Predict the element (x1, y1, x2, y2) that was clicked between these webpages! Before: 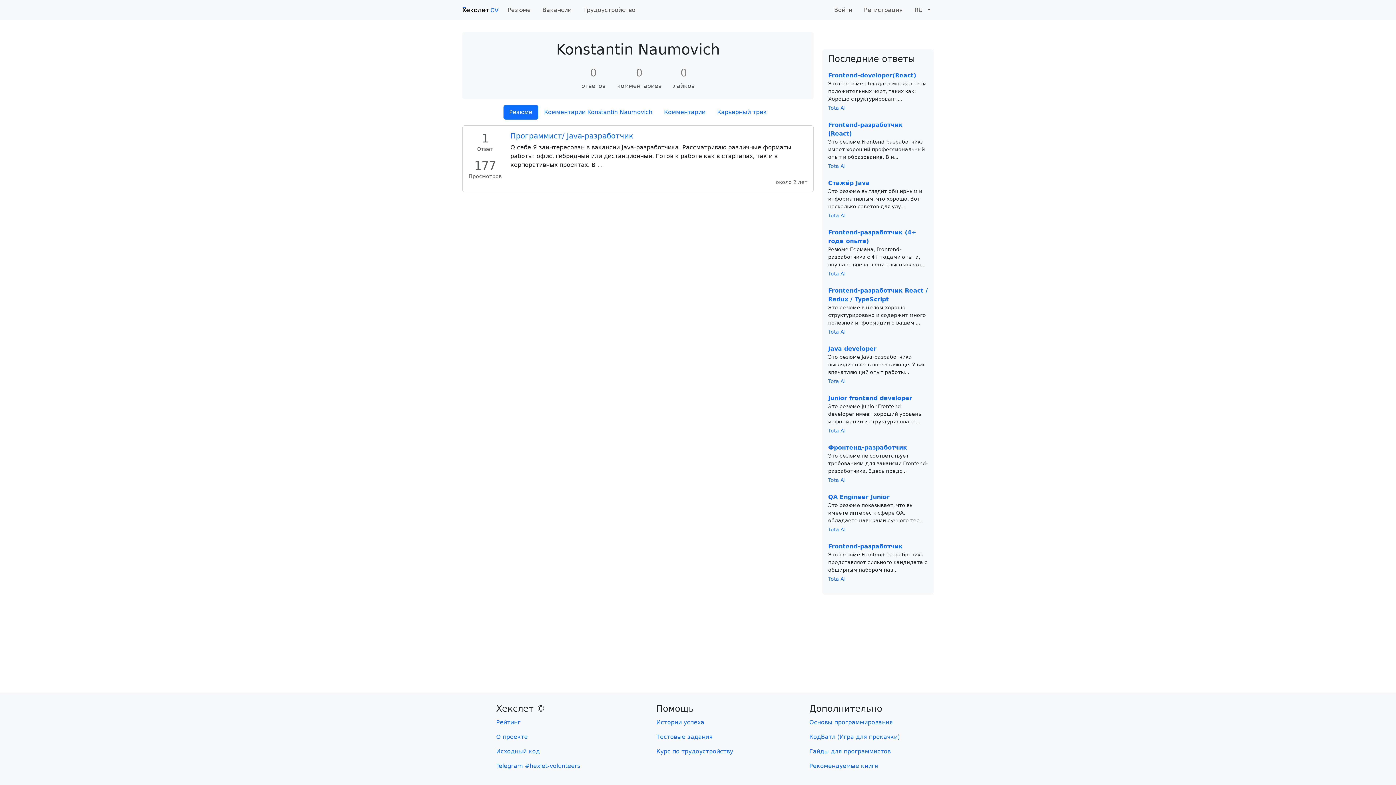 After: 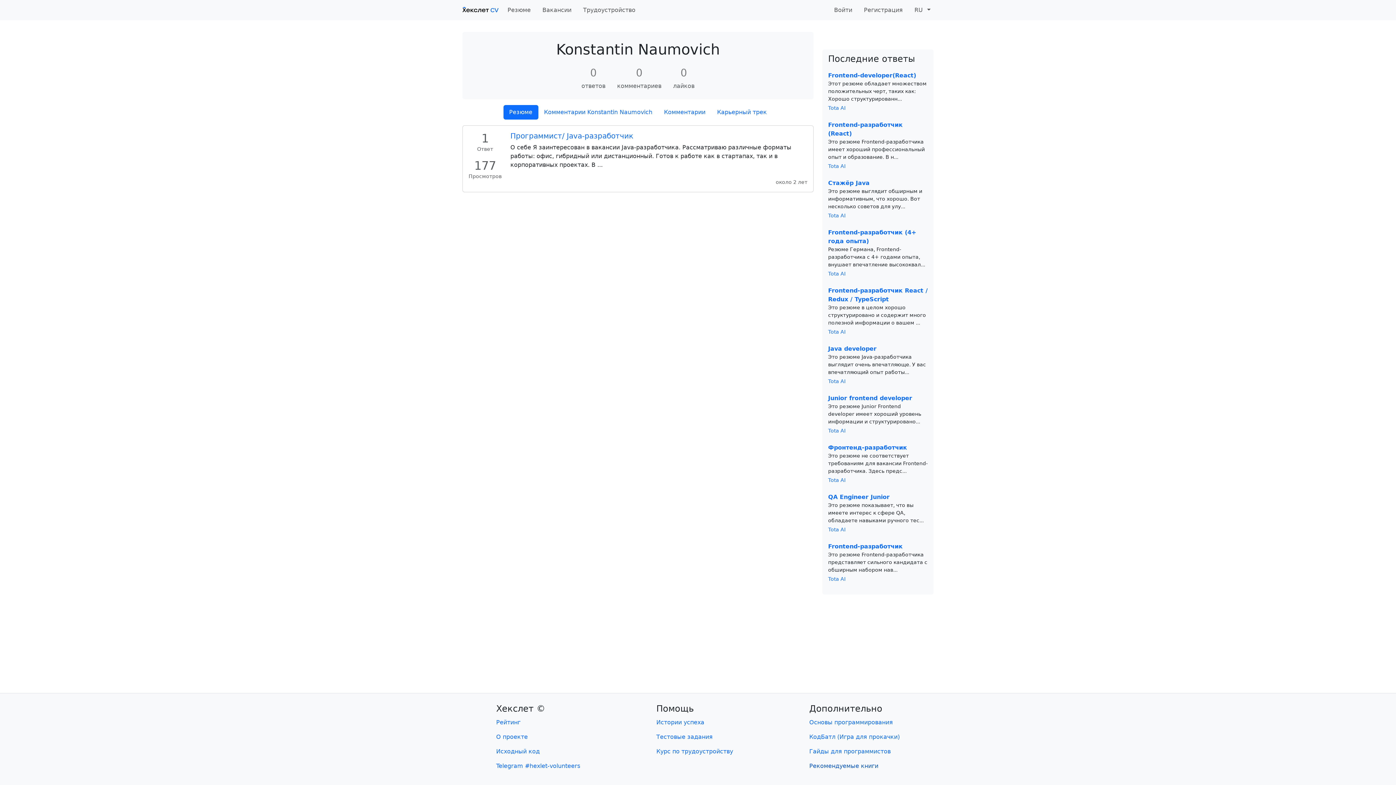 Action: bbox: (809, 762, 878, 769) label: Рекомендуемые книги